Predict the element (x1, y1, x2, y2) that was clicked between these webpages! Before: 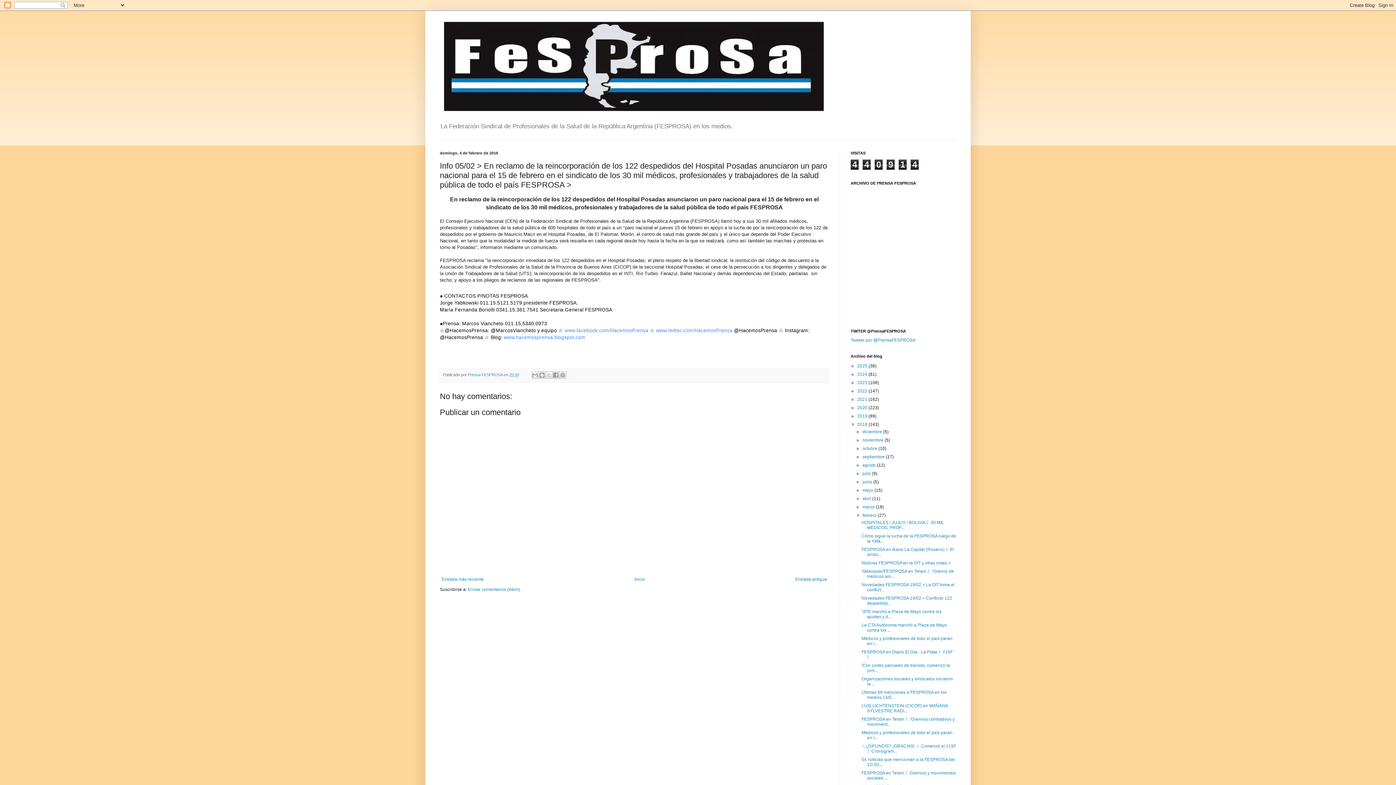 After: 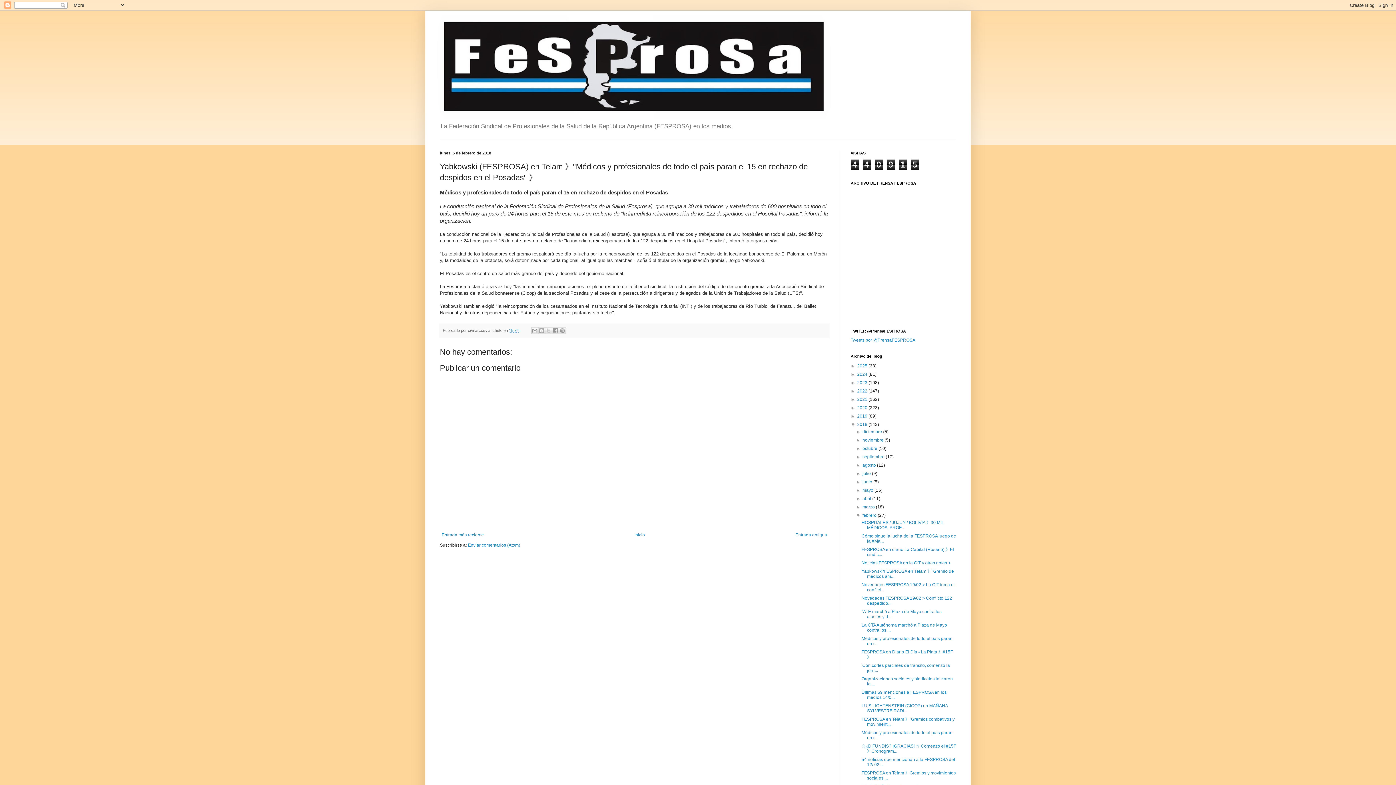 Action: label: Entrada más reciente bbox: (440, 575, 485, 584)